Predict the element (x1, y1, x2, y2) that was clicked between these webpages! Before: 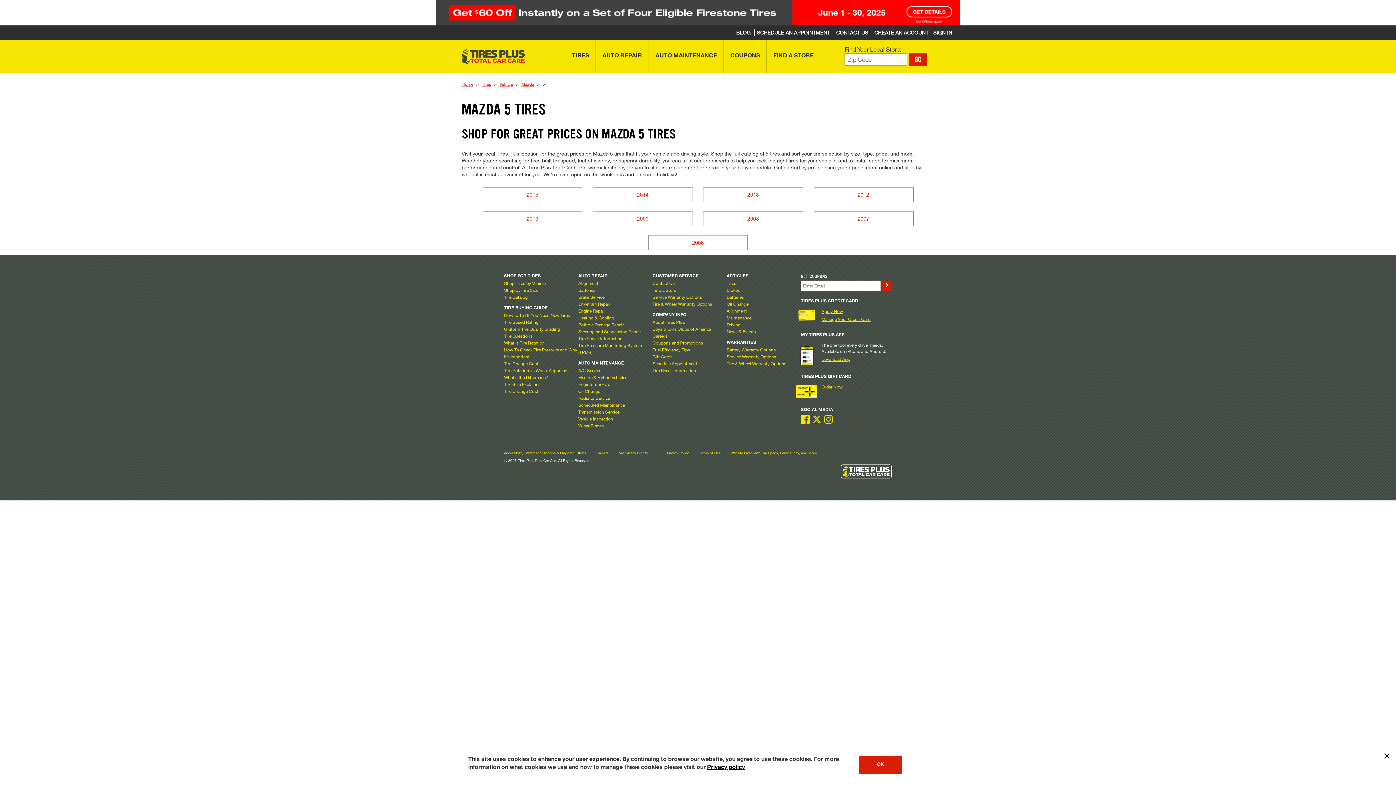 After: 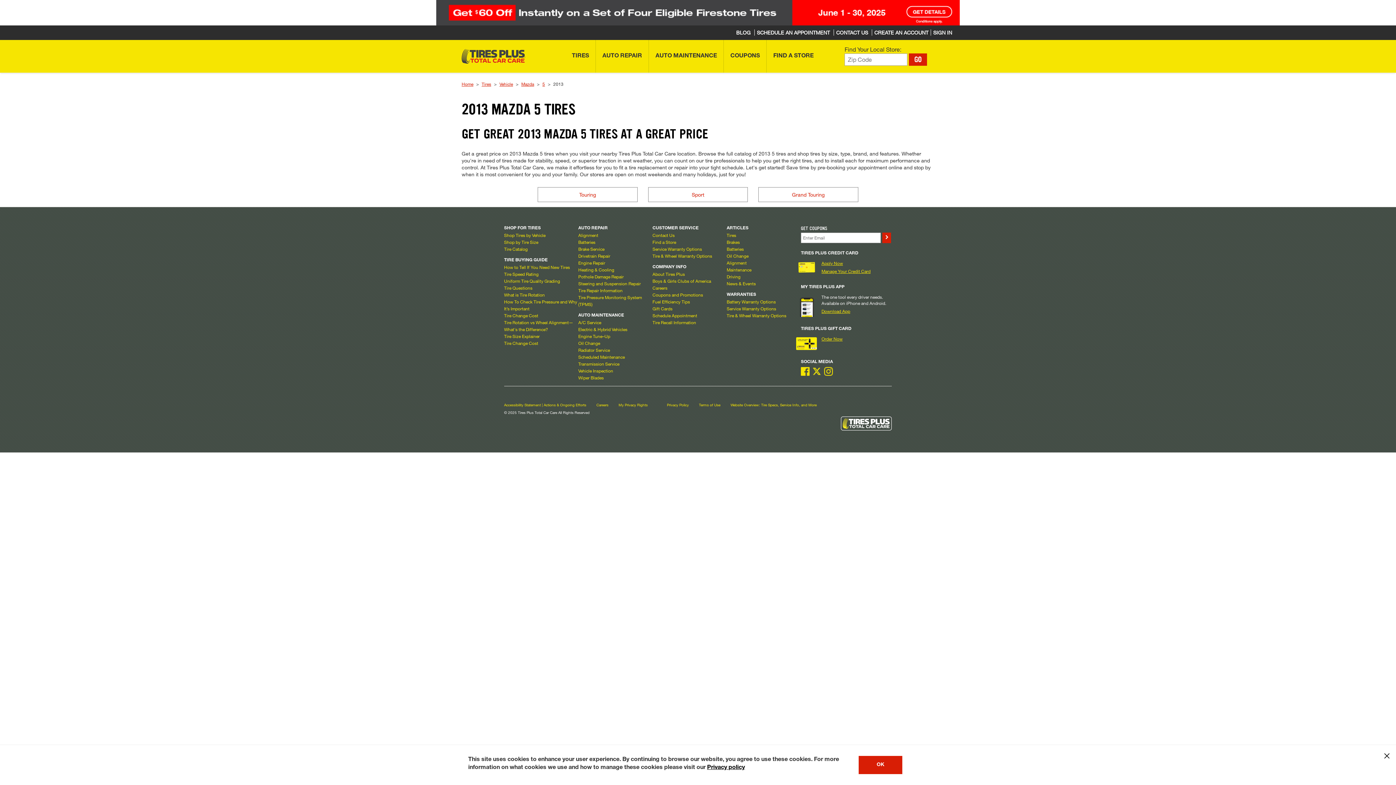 Action: bbox: (709, 189, 797, 200) label: 2013